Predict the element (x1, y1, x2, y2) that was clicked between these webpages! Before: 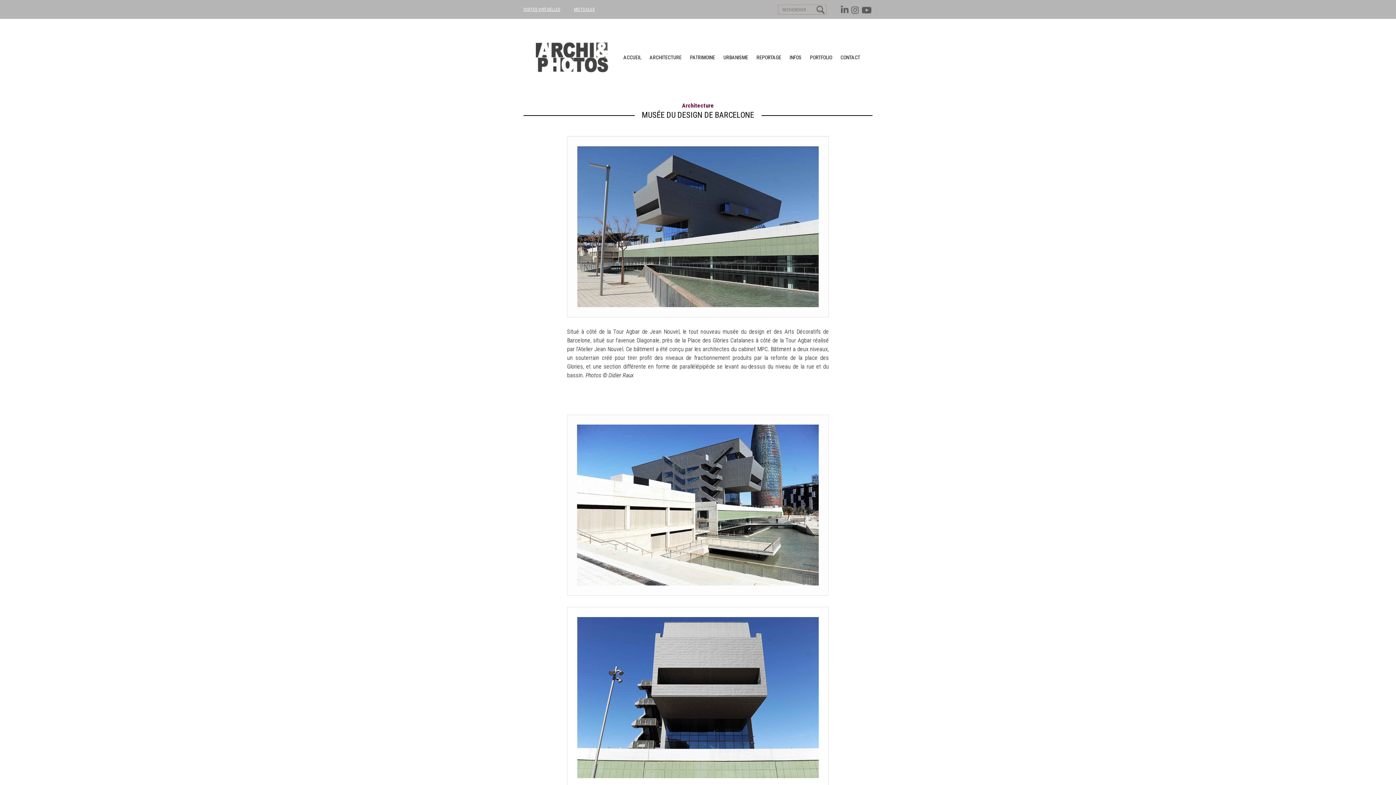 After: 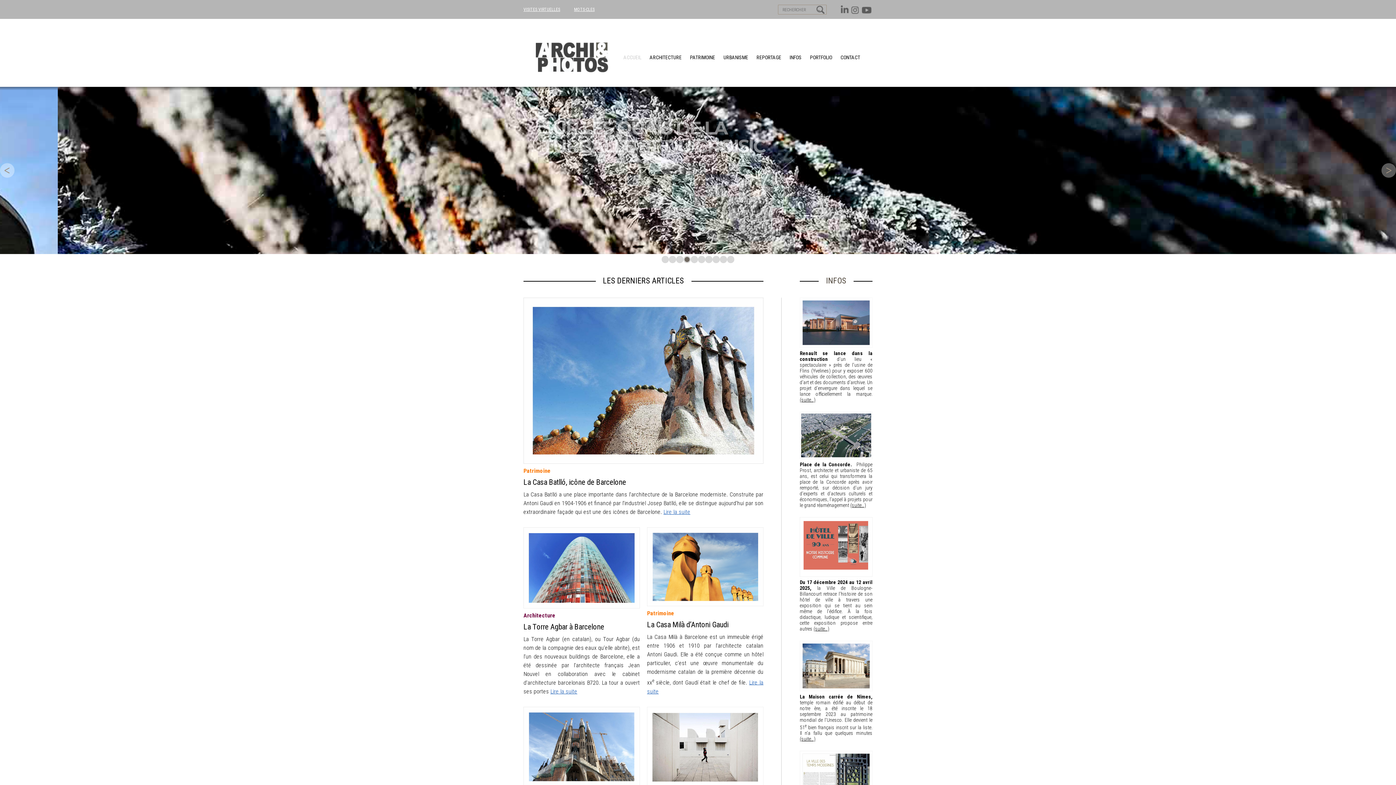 Action: bbox: (536, 42, 609, 72)